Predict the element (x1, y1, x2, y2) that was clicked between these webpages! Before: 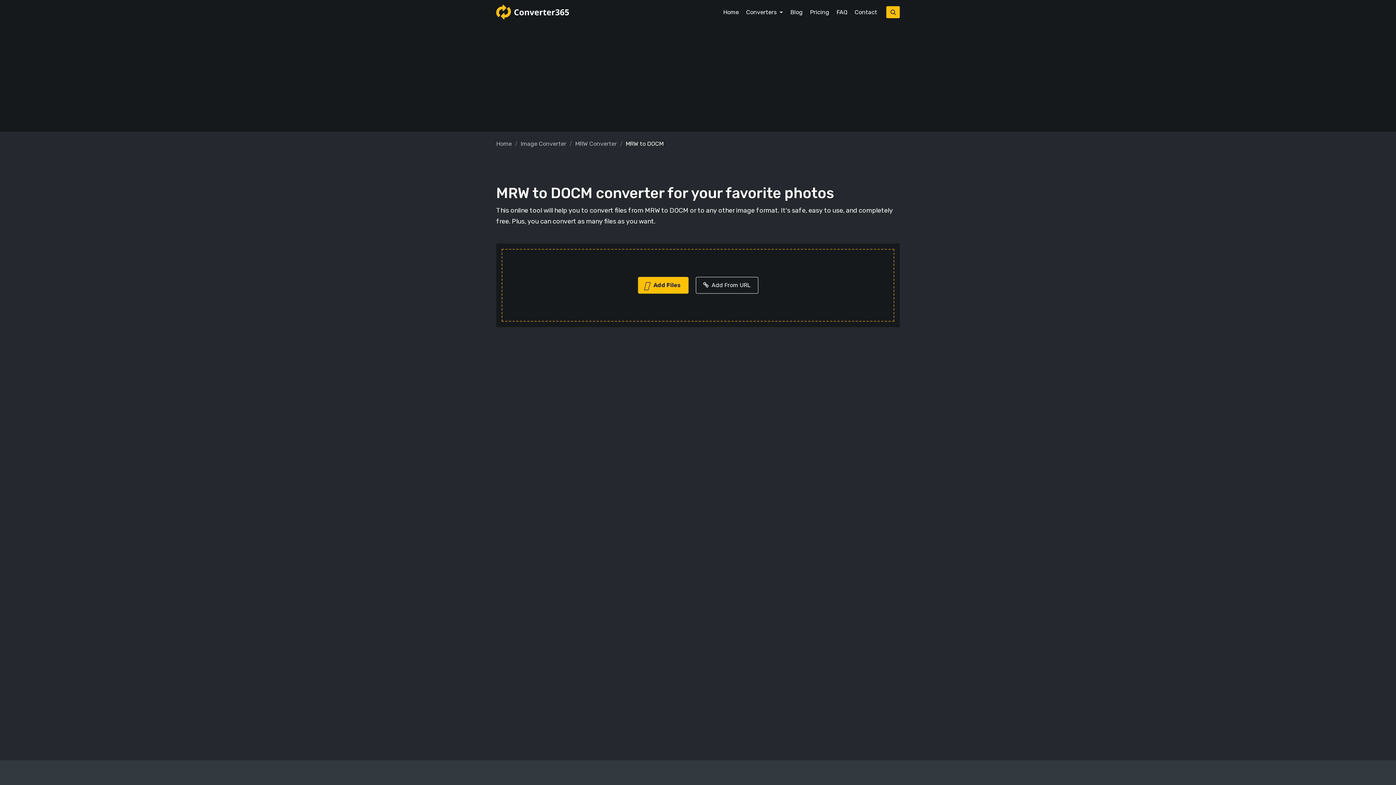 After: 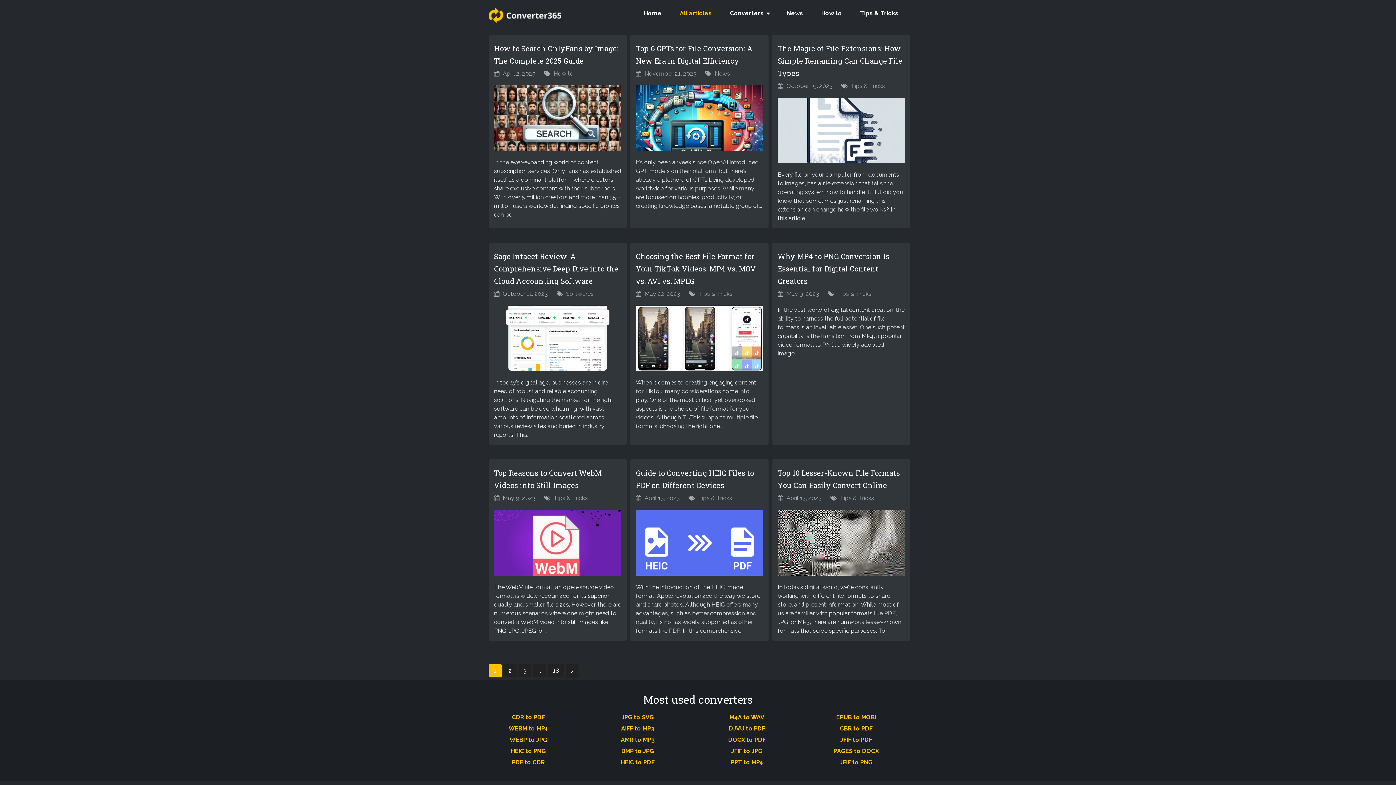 Action: label: Blog bbox: (786, 4, 806, 19)